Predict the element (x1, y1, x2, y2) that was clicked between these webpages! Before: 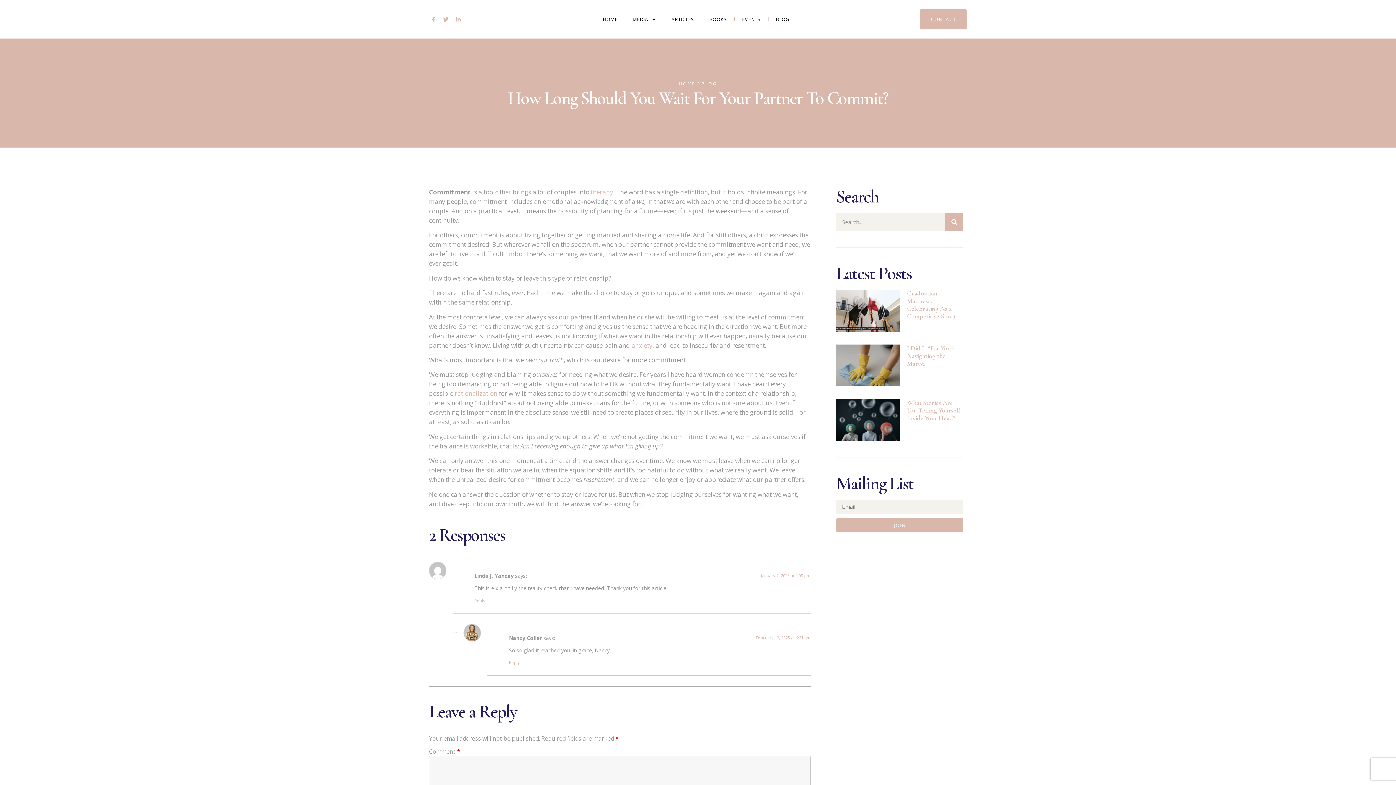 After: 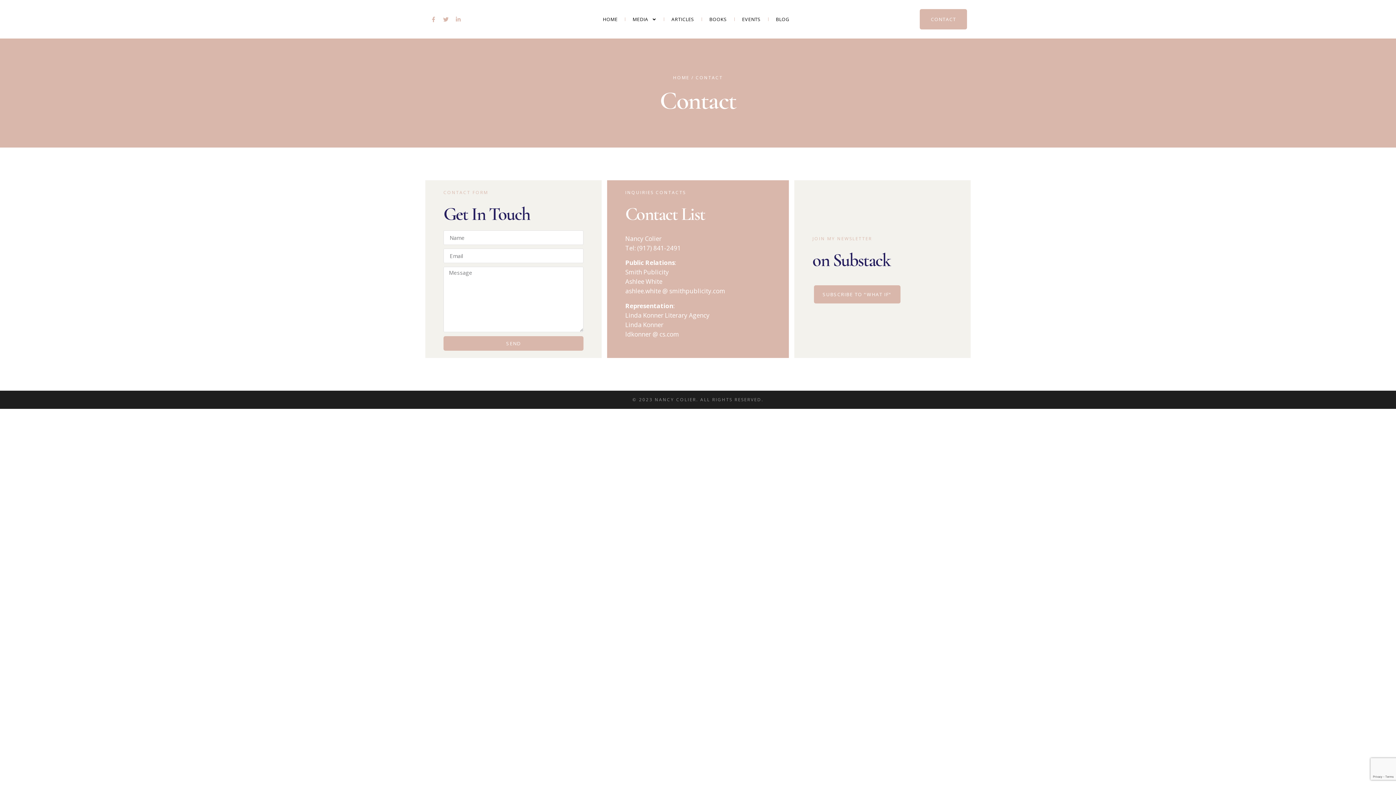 Action: bbox: (920, 9, 967, 29) label: CONTACT